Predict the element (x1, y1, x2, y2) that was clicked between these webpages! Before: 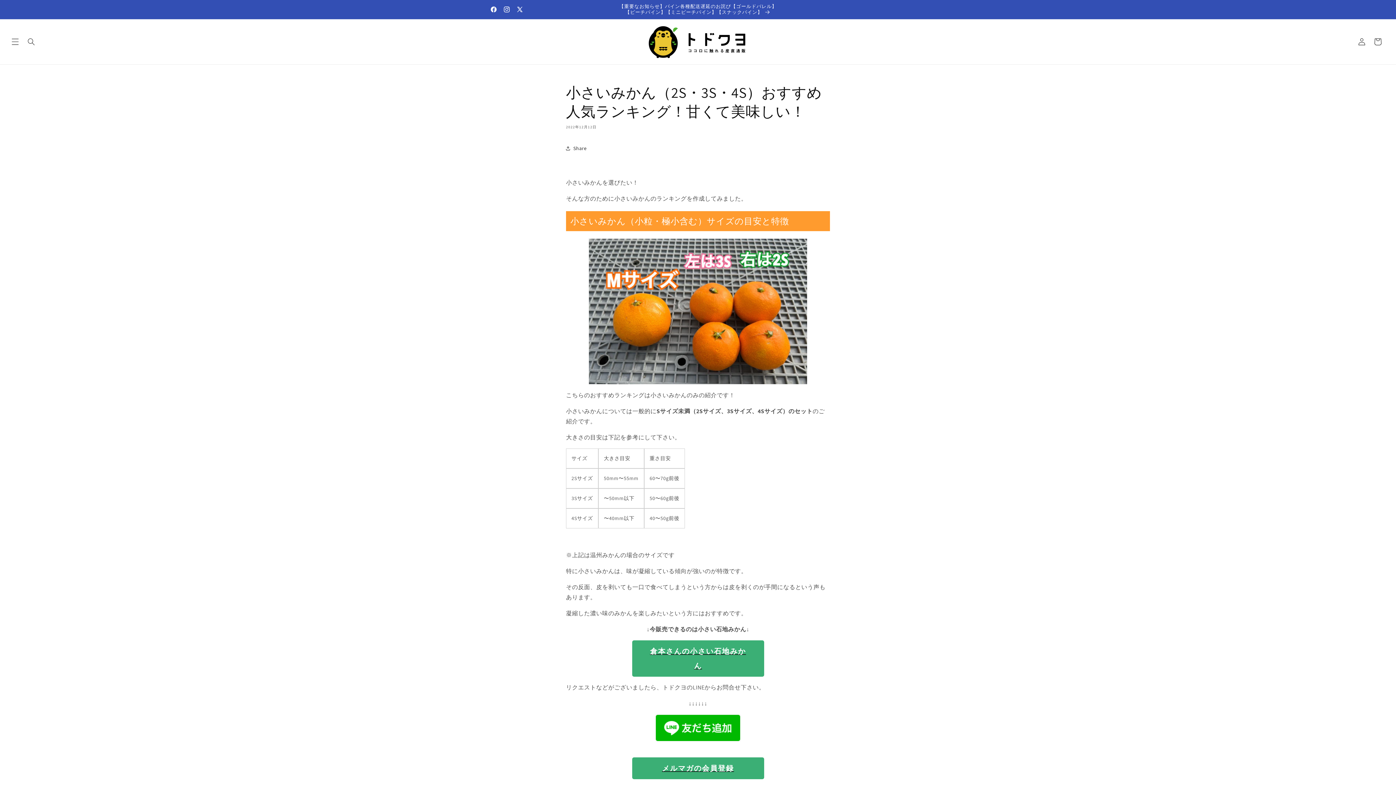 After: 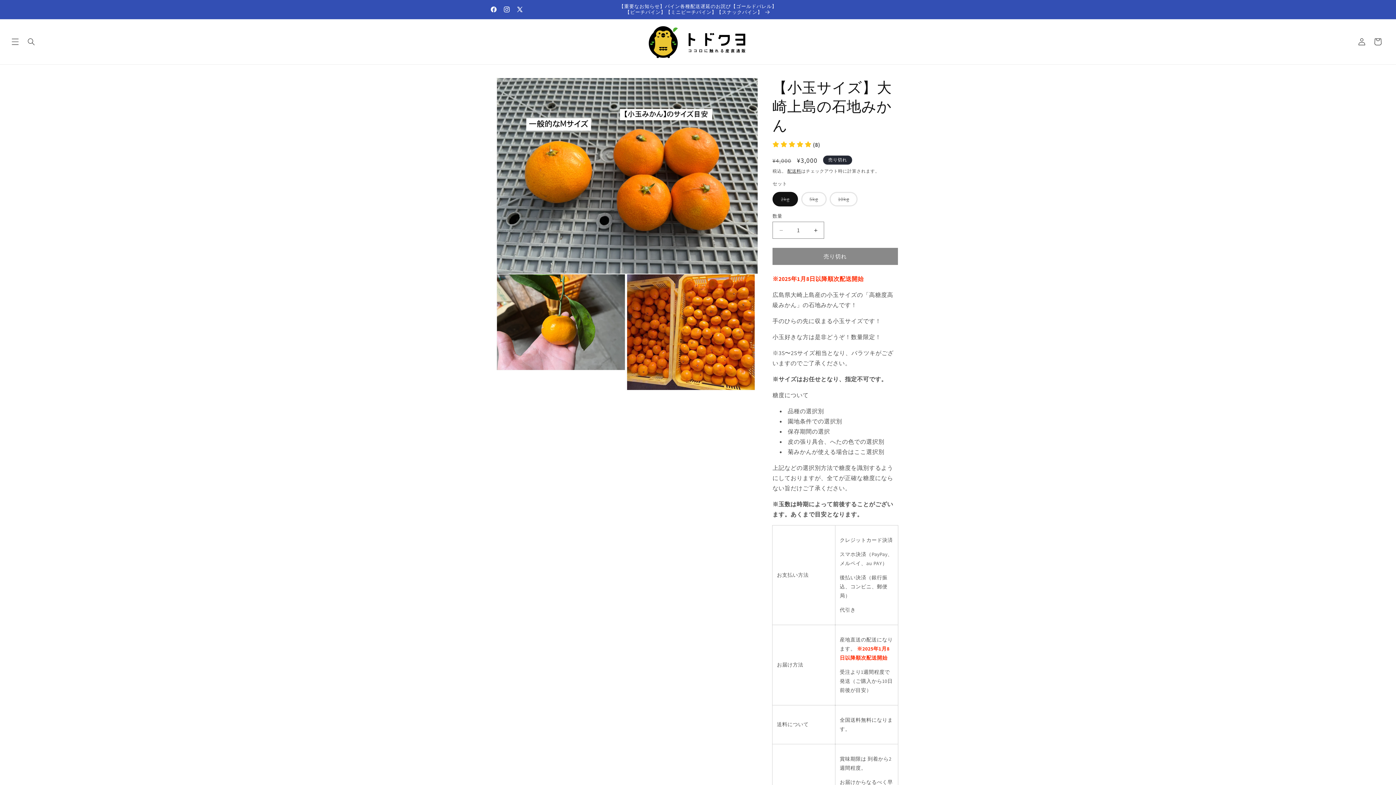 Action: bbox: (632, 640, 764, 677) label: 倉本さんの小さい石地みかん